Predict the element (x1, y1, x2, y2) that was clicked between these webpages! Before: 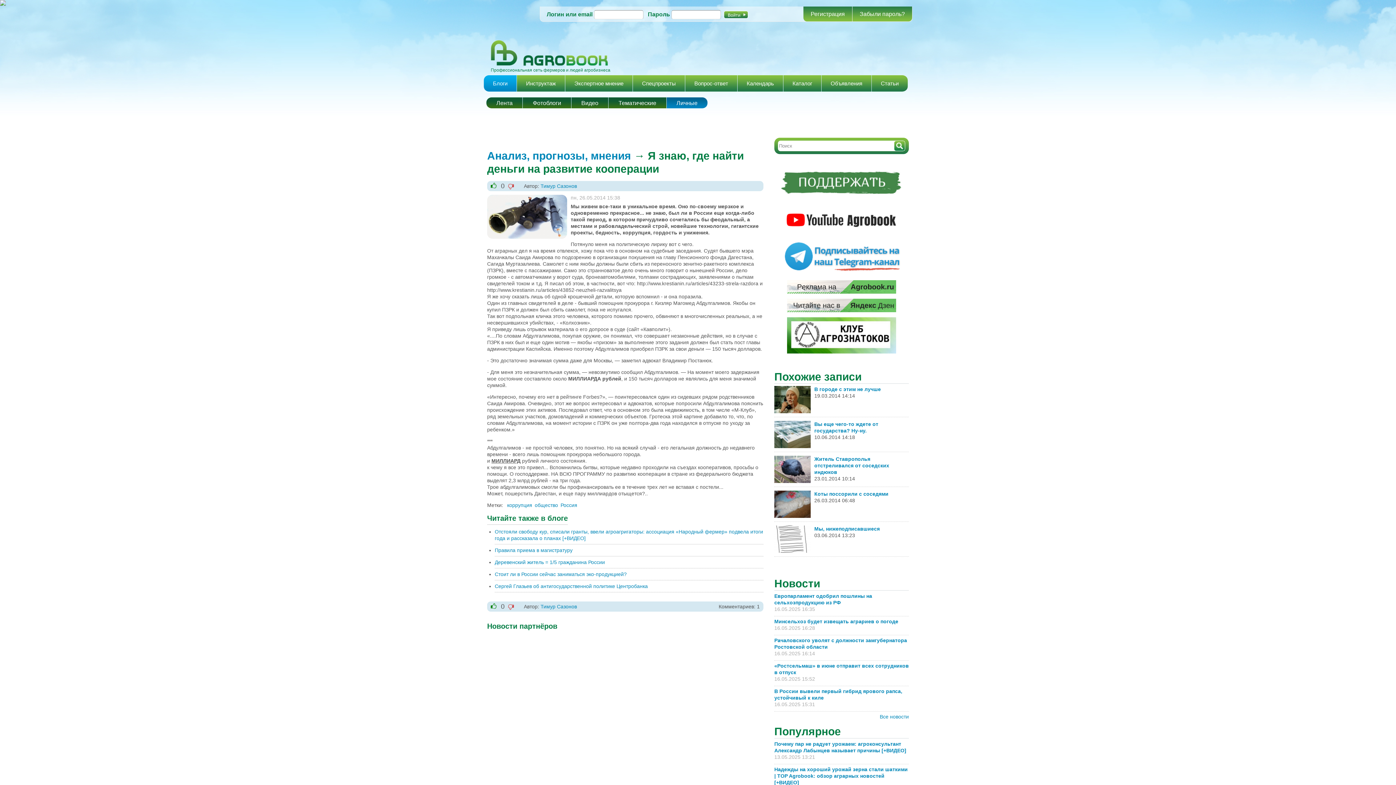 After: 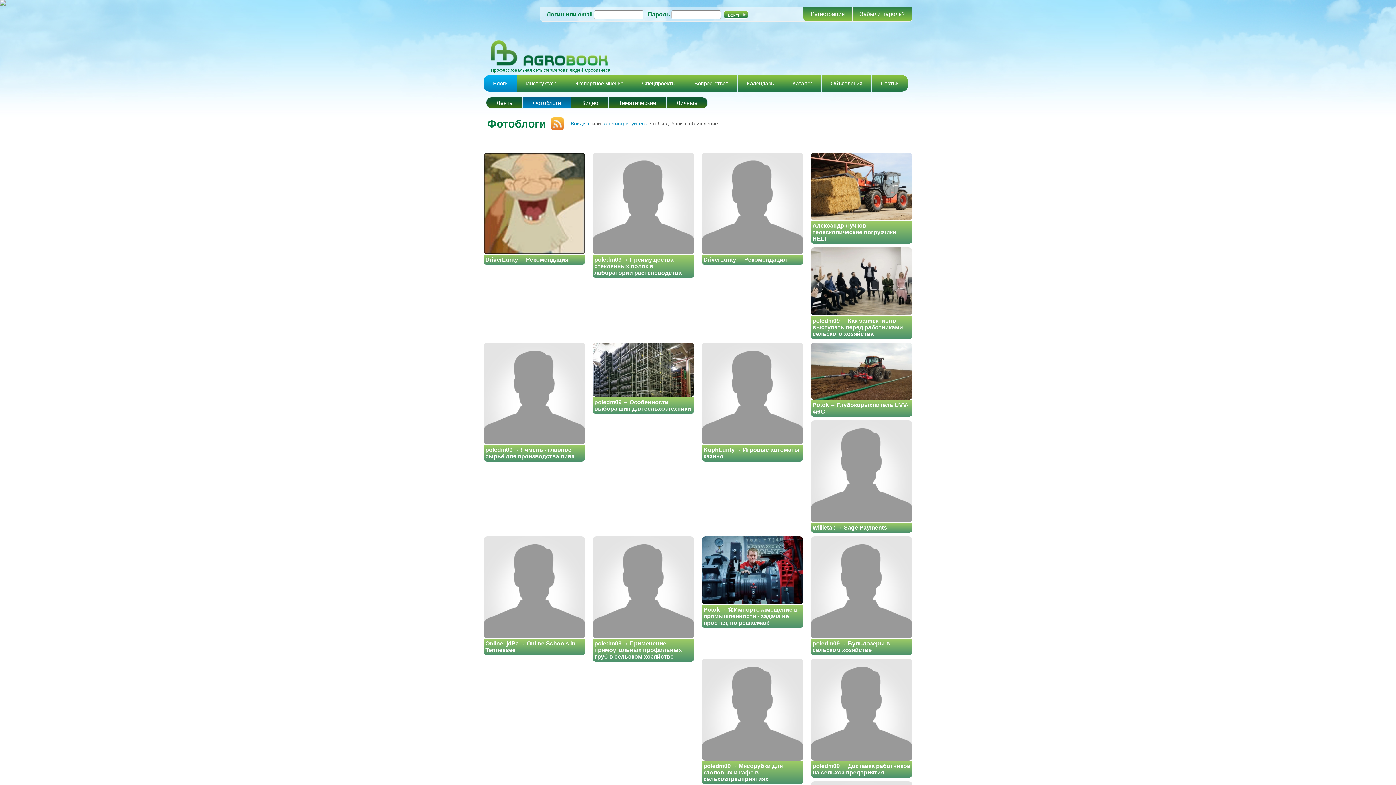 Action: bbox: (522, 97, 571, 108) label: Фотоблоги